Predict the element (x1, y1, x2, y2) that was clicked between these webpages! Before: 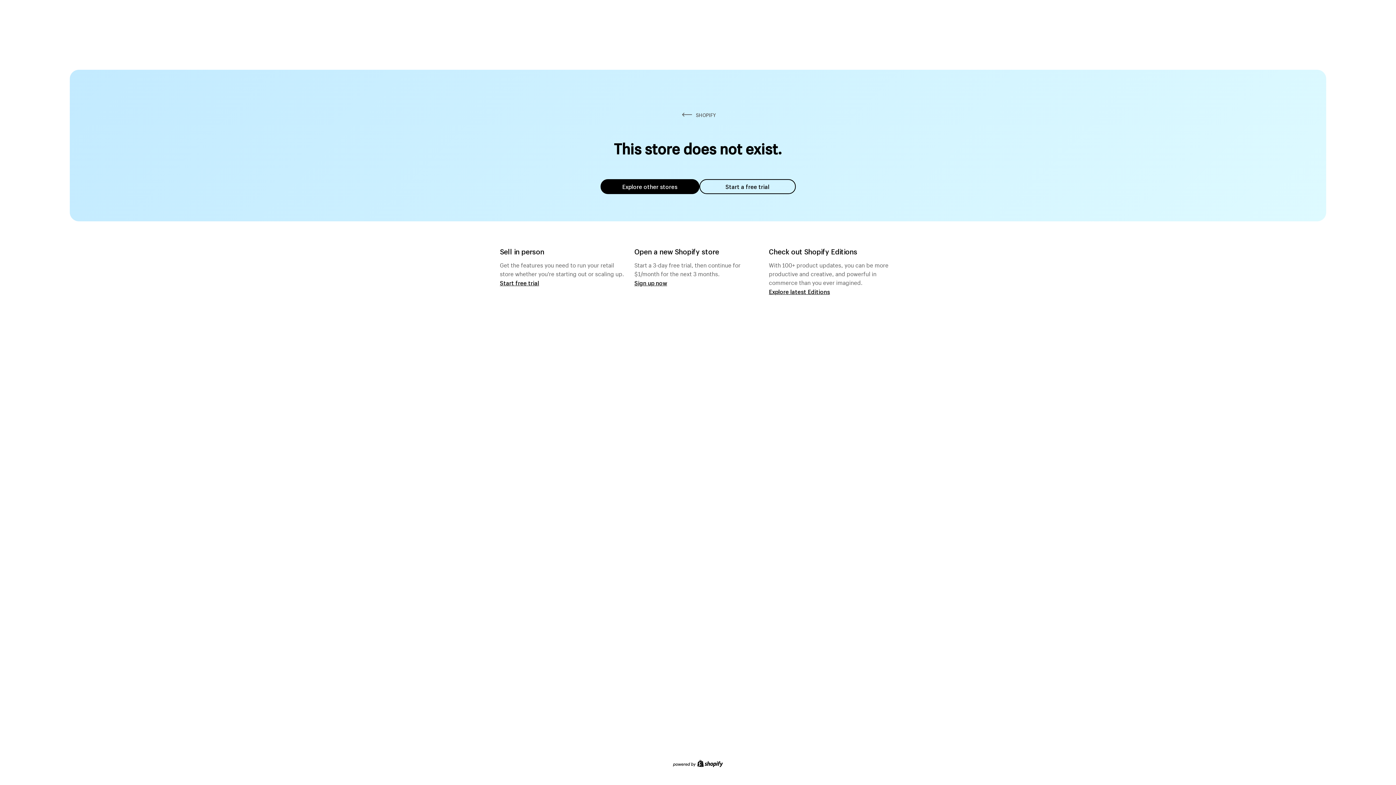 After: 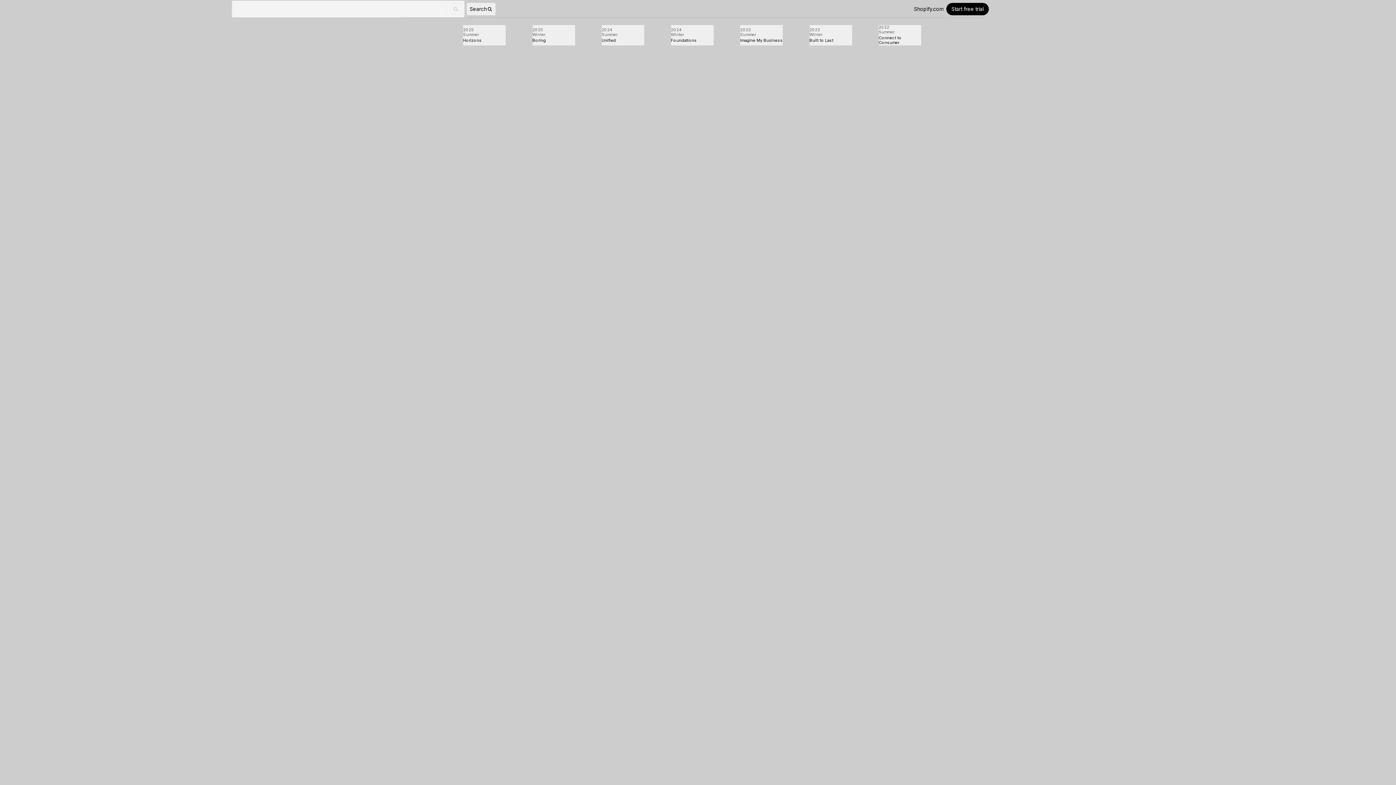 Action: bbox: (769, 287, 830, 295) label: Explore latest Editions